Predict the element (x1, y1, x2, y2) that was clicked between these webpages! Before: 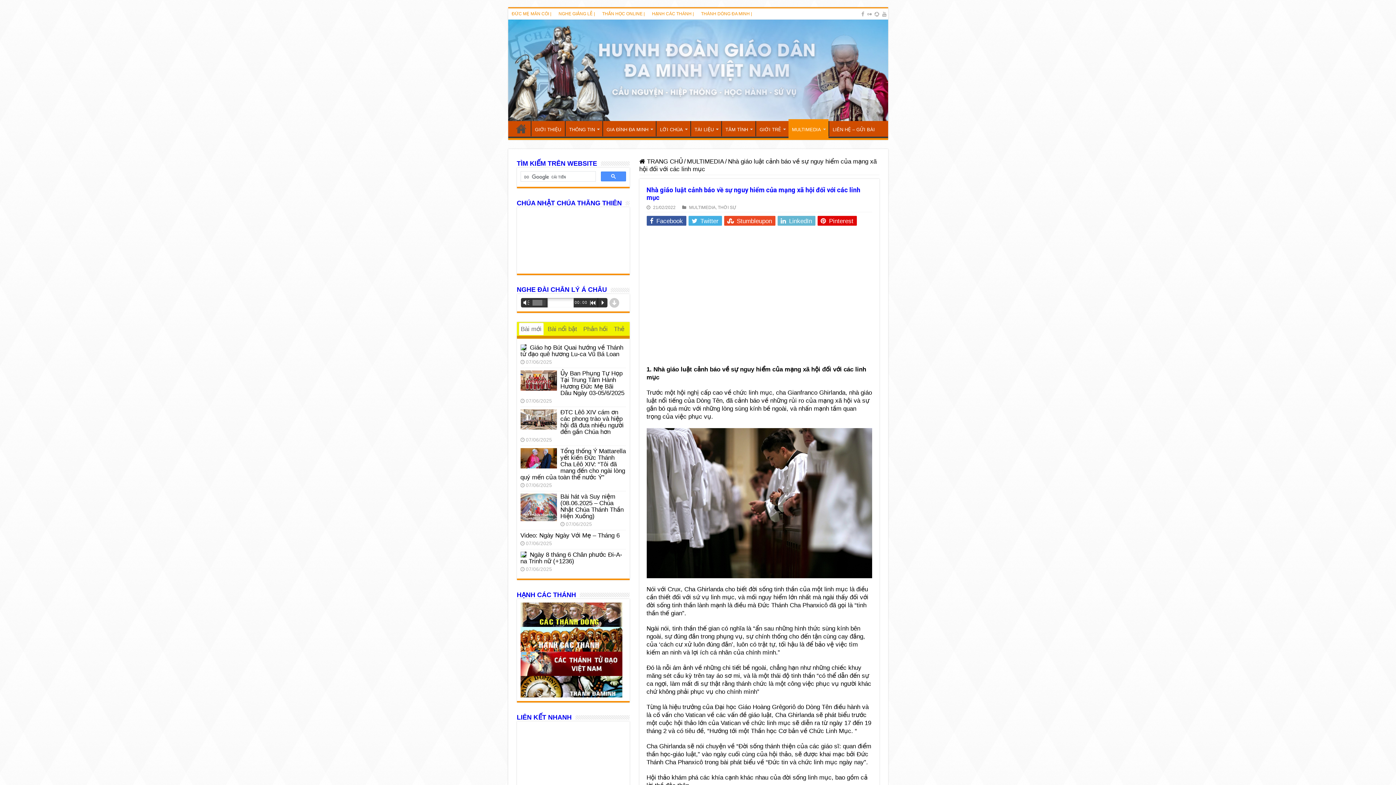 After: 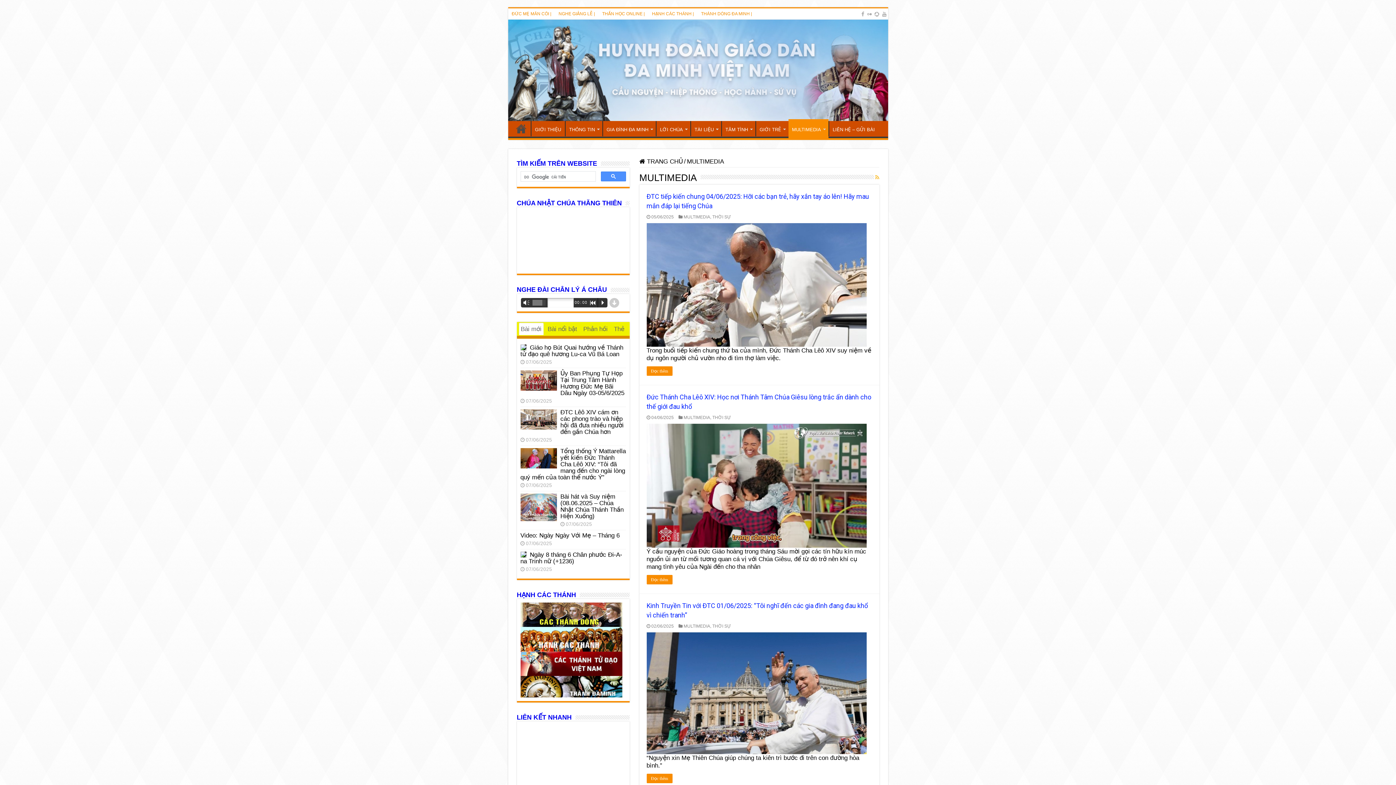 Action: bbox: (689, 205, 715, 210) label: MULTIMEDIA